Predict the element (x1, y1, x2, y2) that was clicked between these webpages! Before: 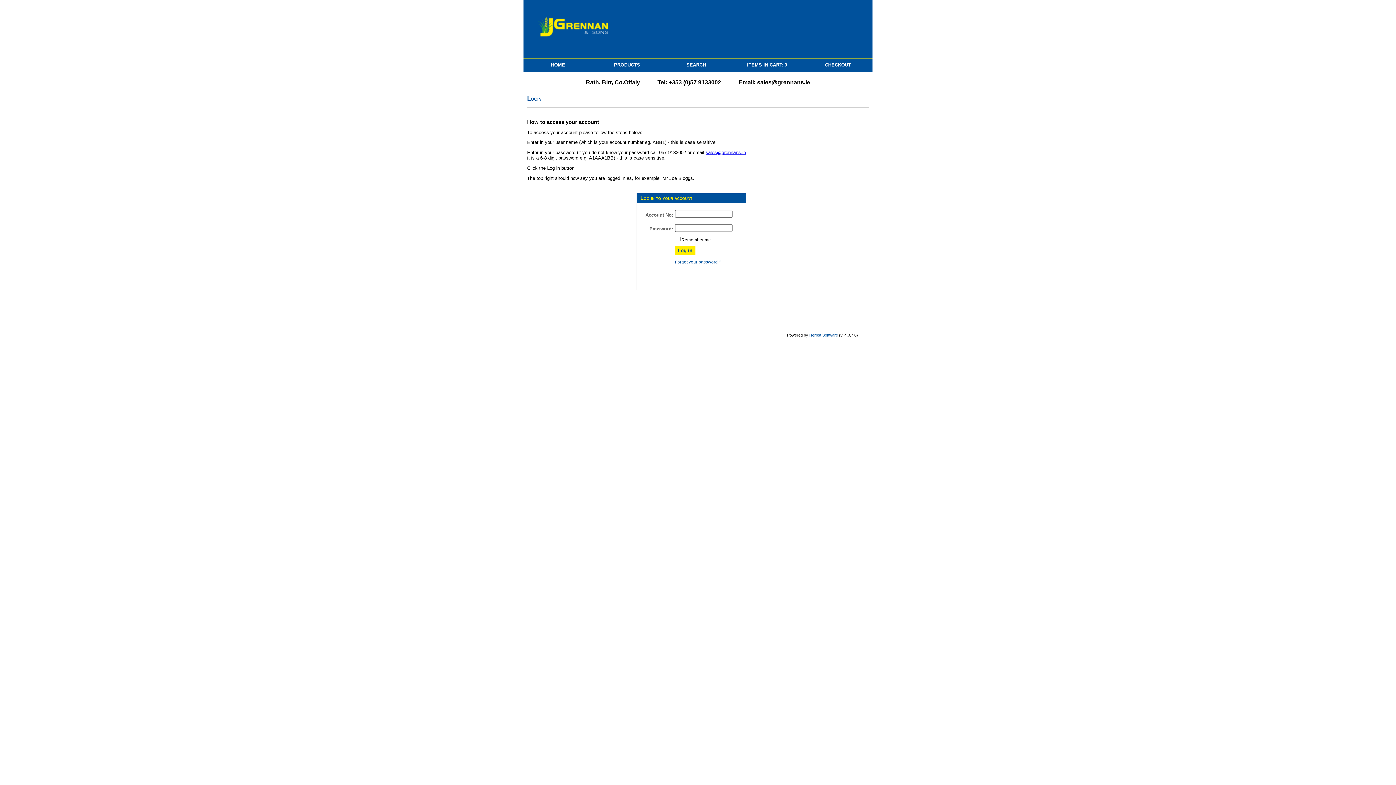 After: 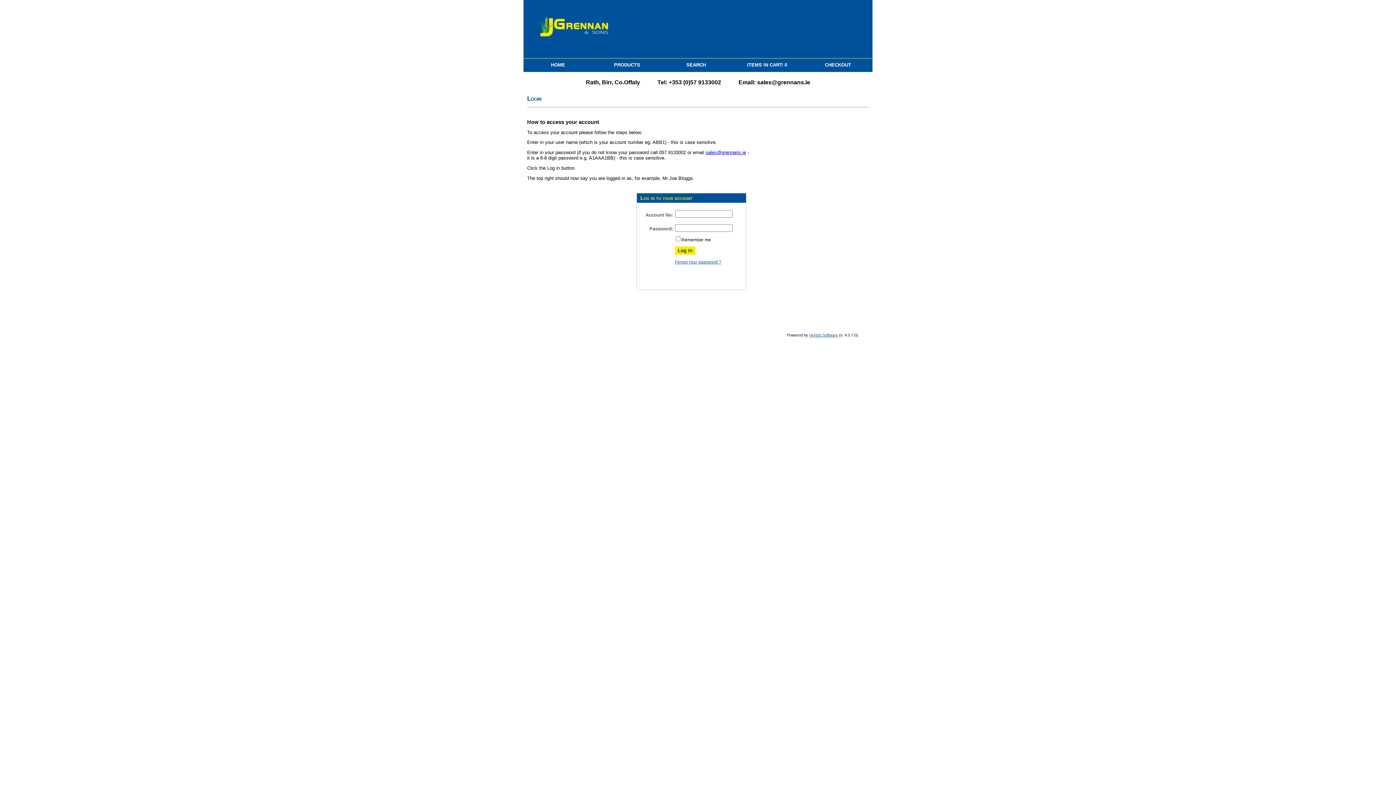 Action: label: sales@grennans.ie bbox: (705, 149, 746, 155)